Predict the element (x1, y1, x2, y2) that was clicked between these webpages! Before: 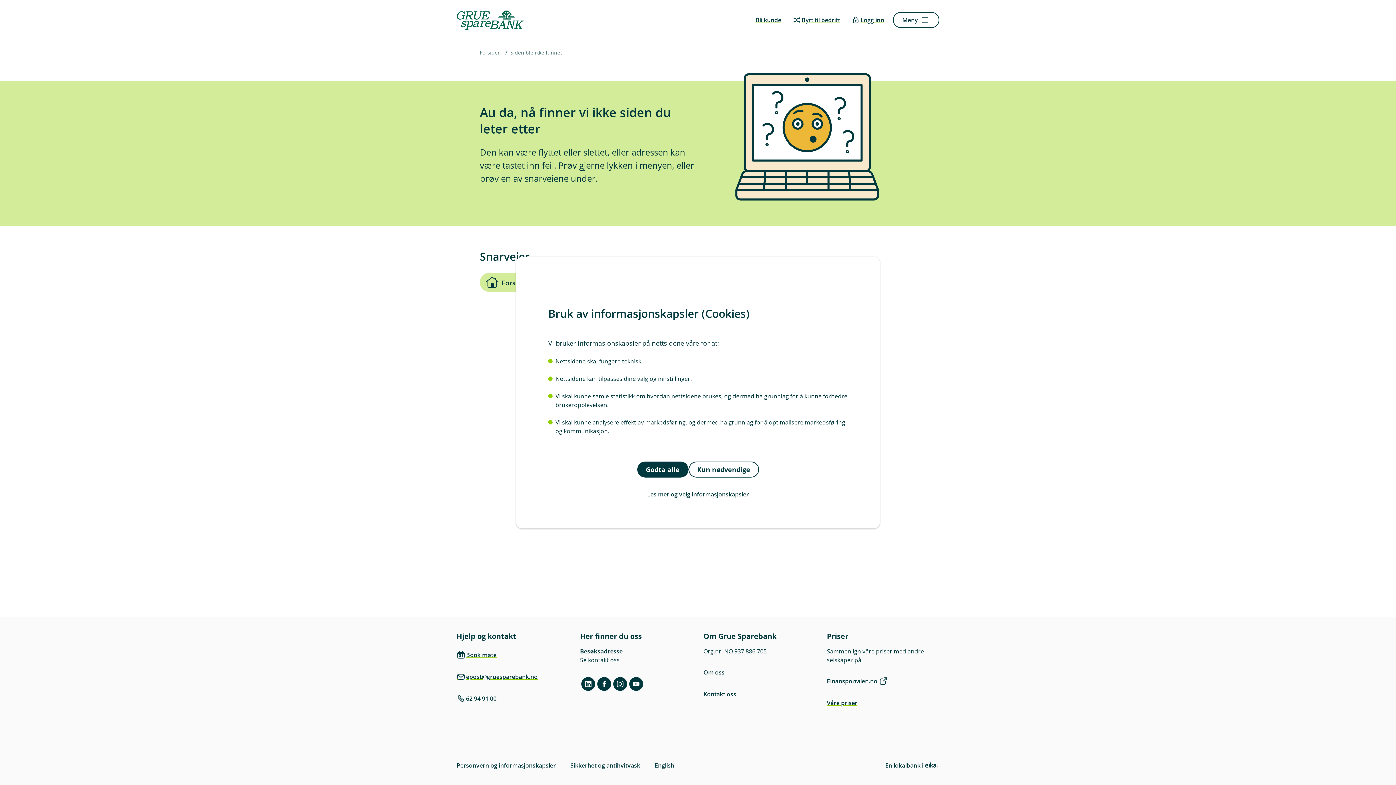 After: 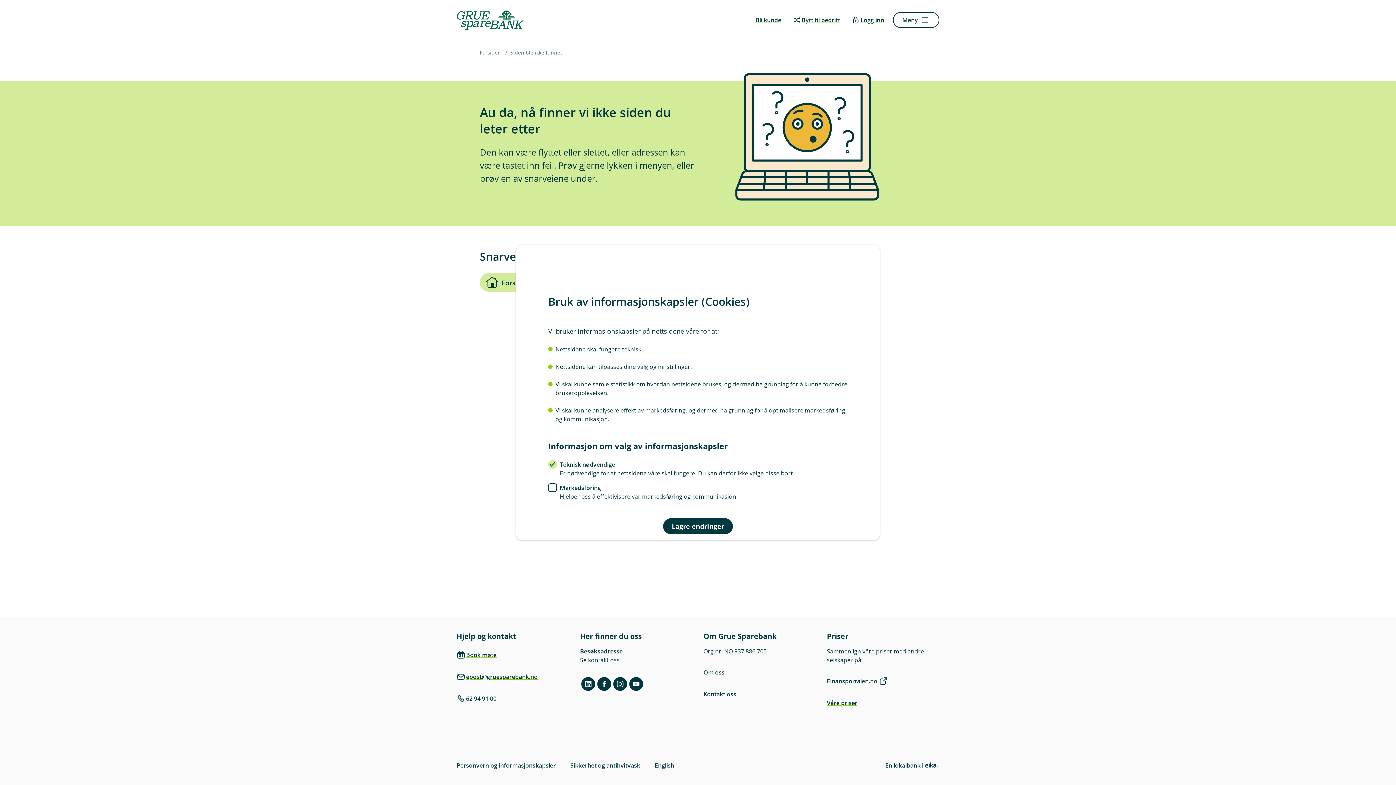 Action: bbox: (548, 486, 848, 502) label: Les mer og velg informasjonskapsler